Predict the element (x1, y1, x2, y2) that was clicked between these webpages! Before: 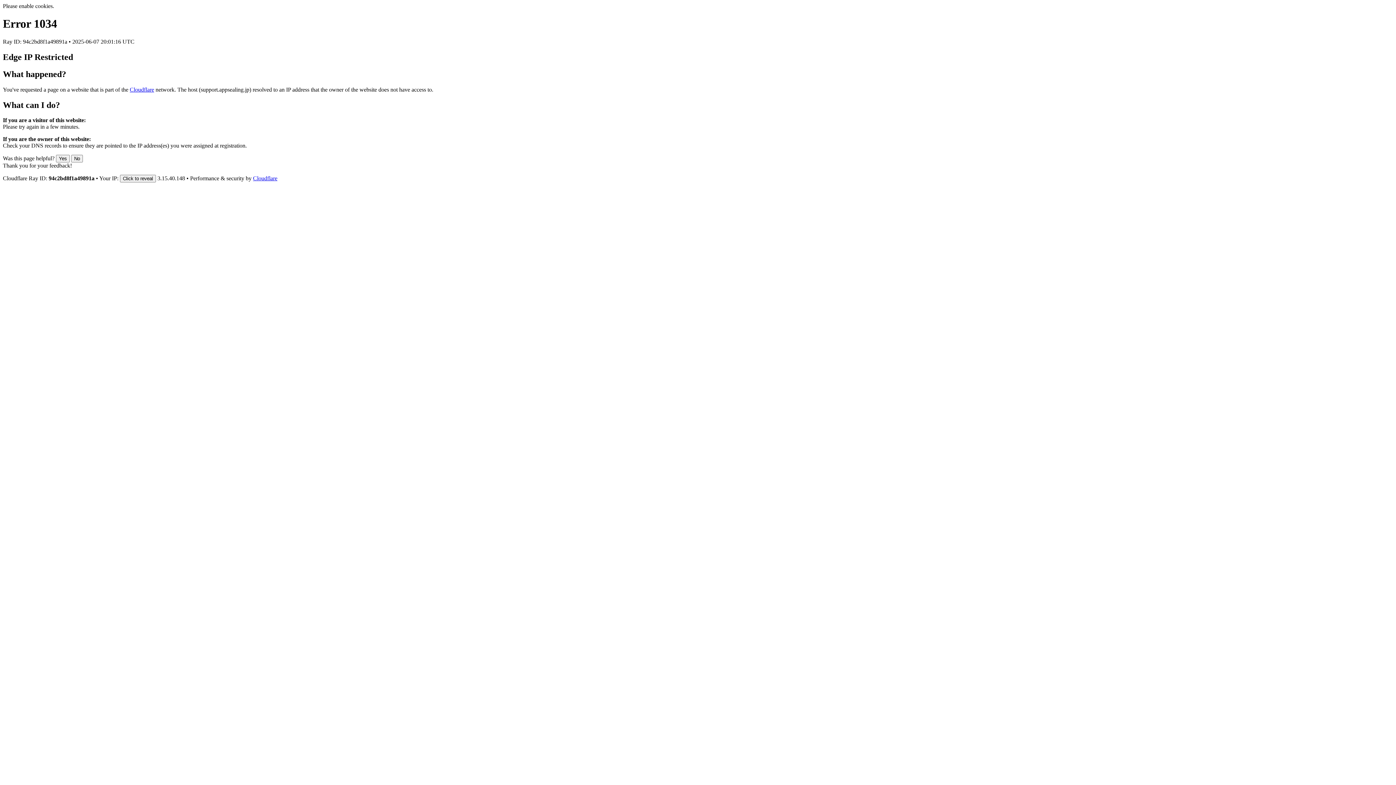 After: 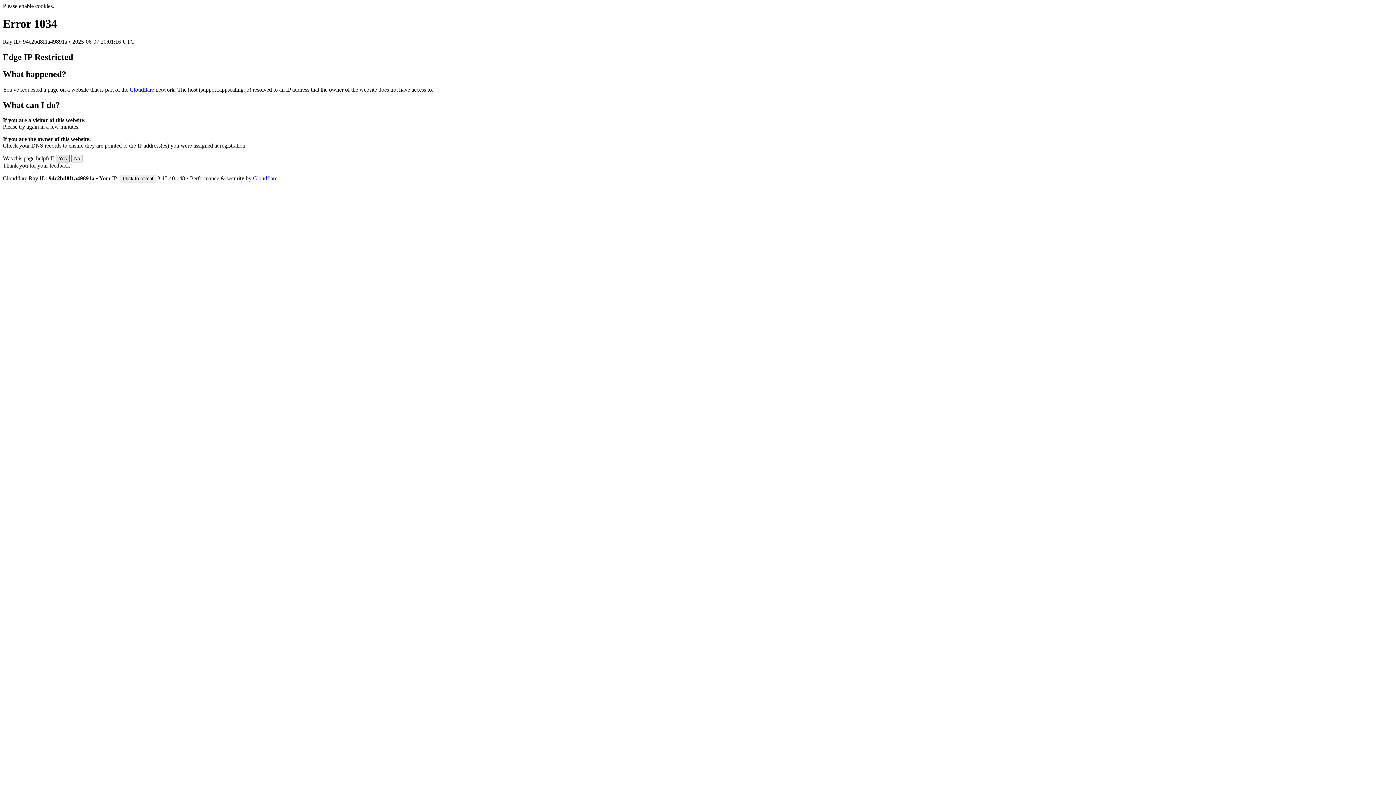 Action: bbox: (56, 155, 69, 162) label: Yes